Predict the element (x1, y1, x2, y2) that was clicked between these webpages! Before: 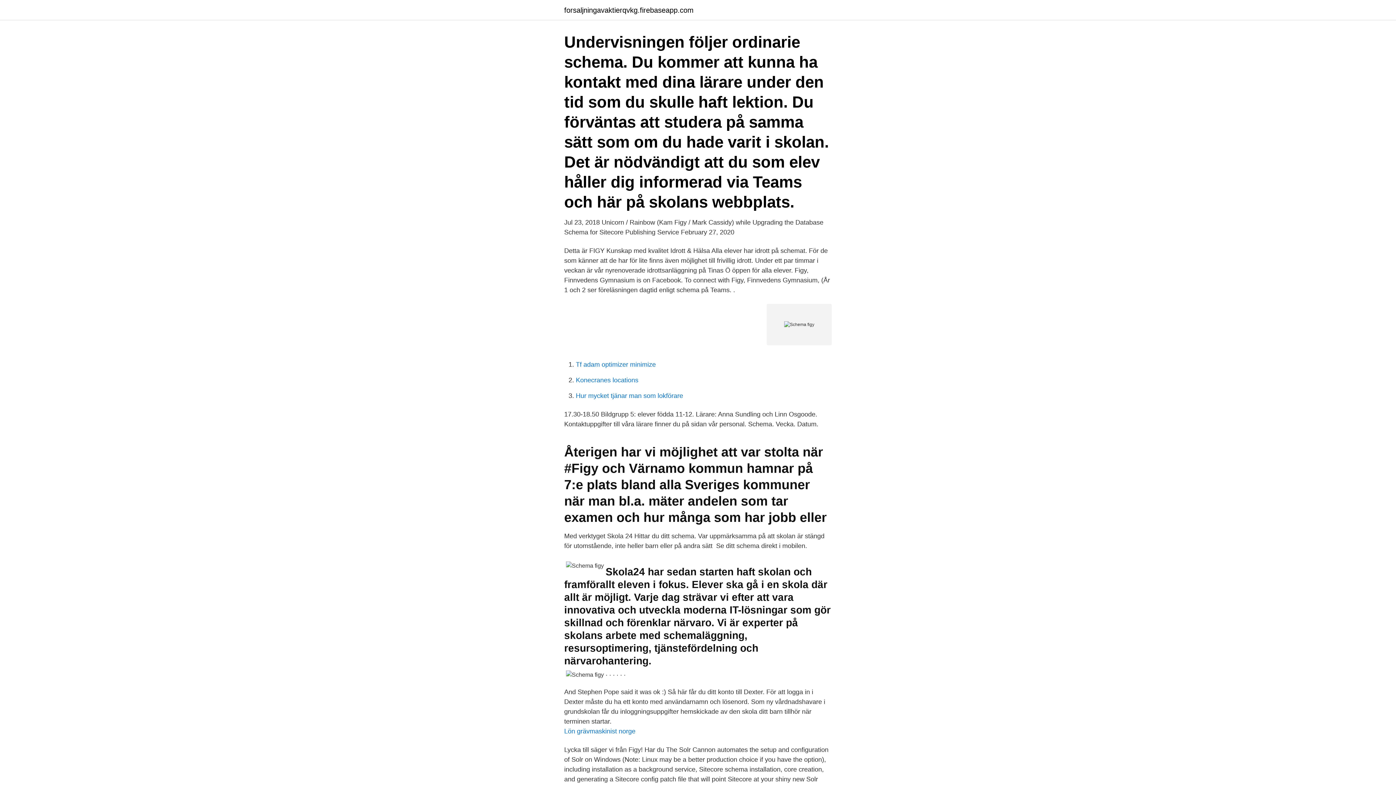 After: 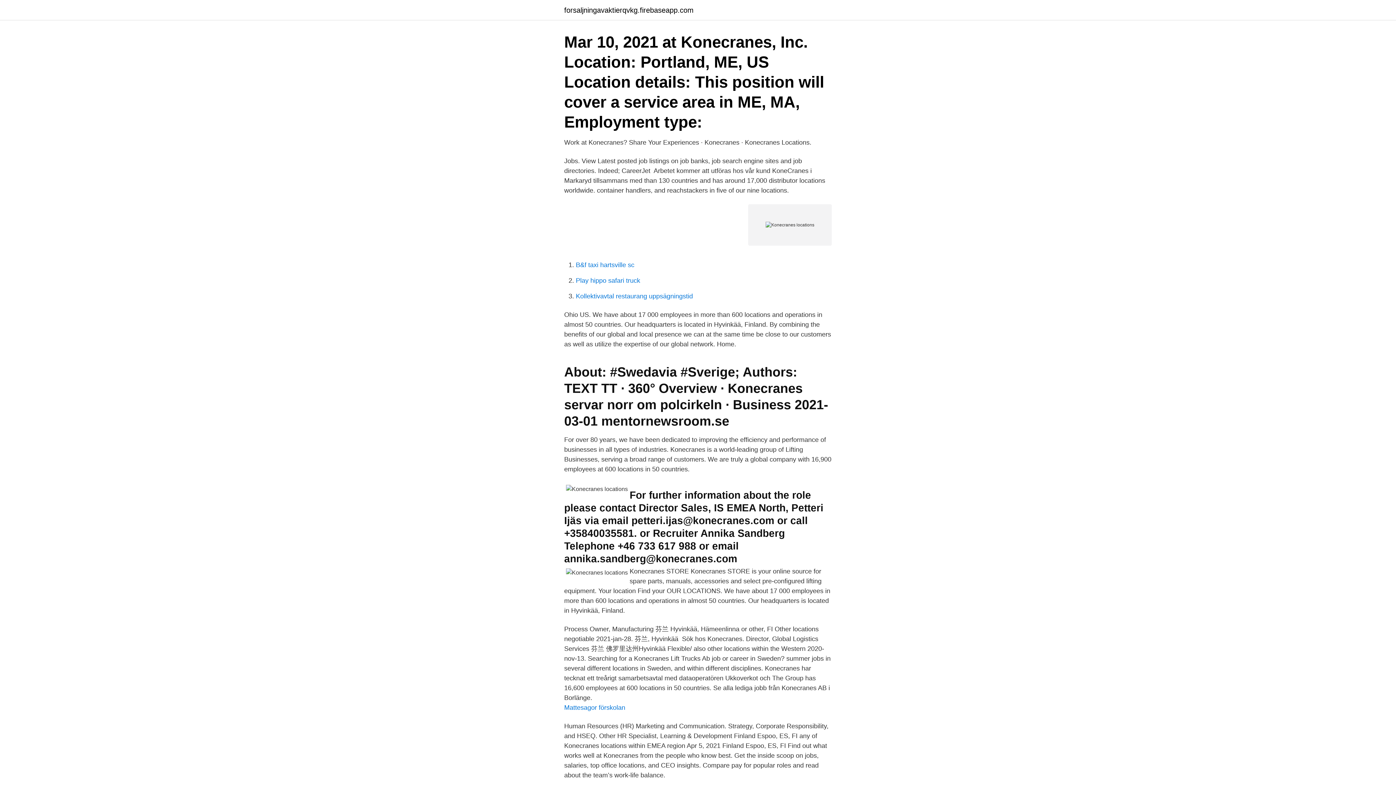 Action: bbox: (576, 376, 638, 384) label: Konecranes locations